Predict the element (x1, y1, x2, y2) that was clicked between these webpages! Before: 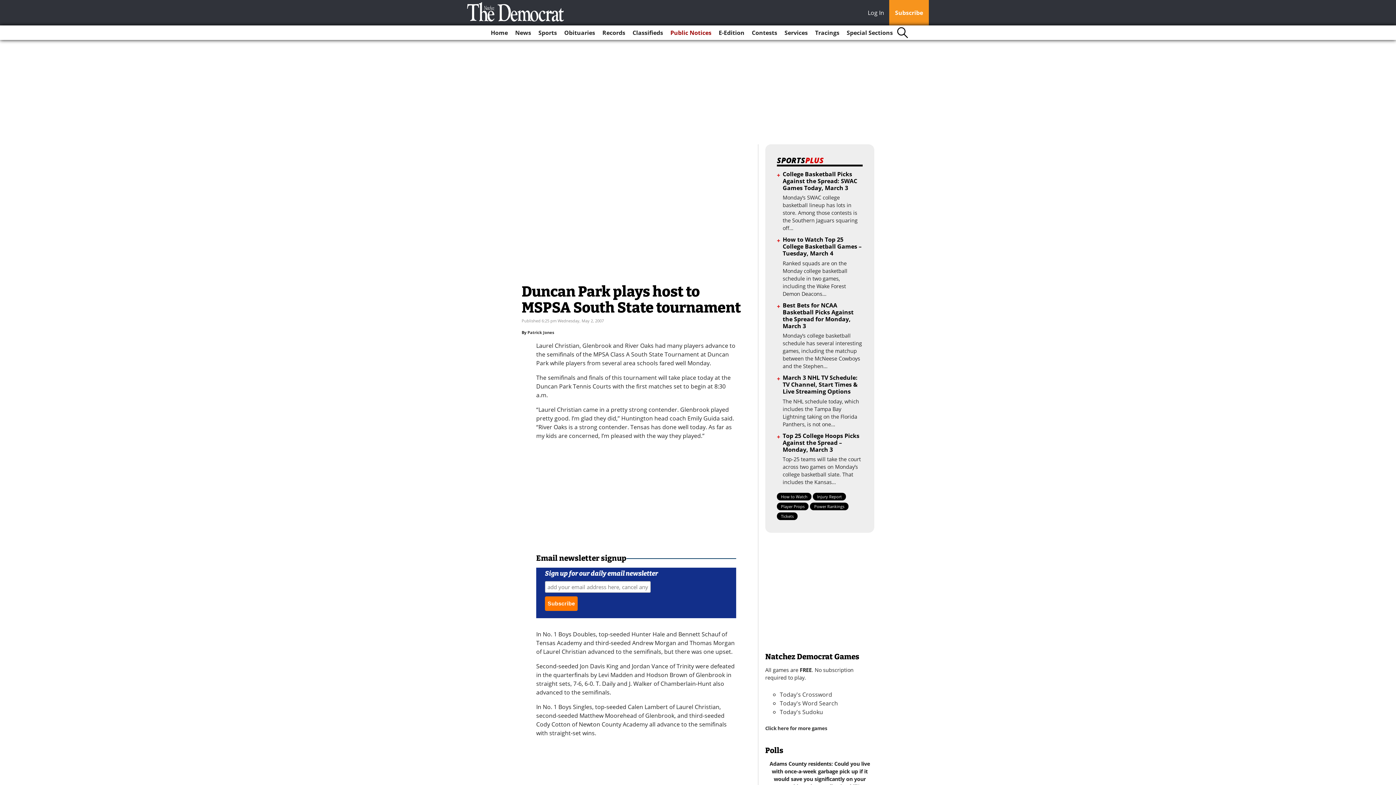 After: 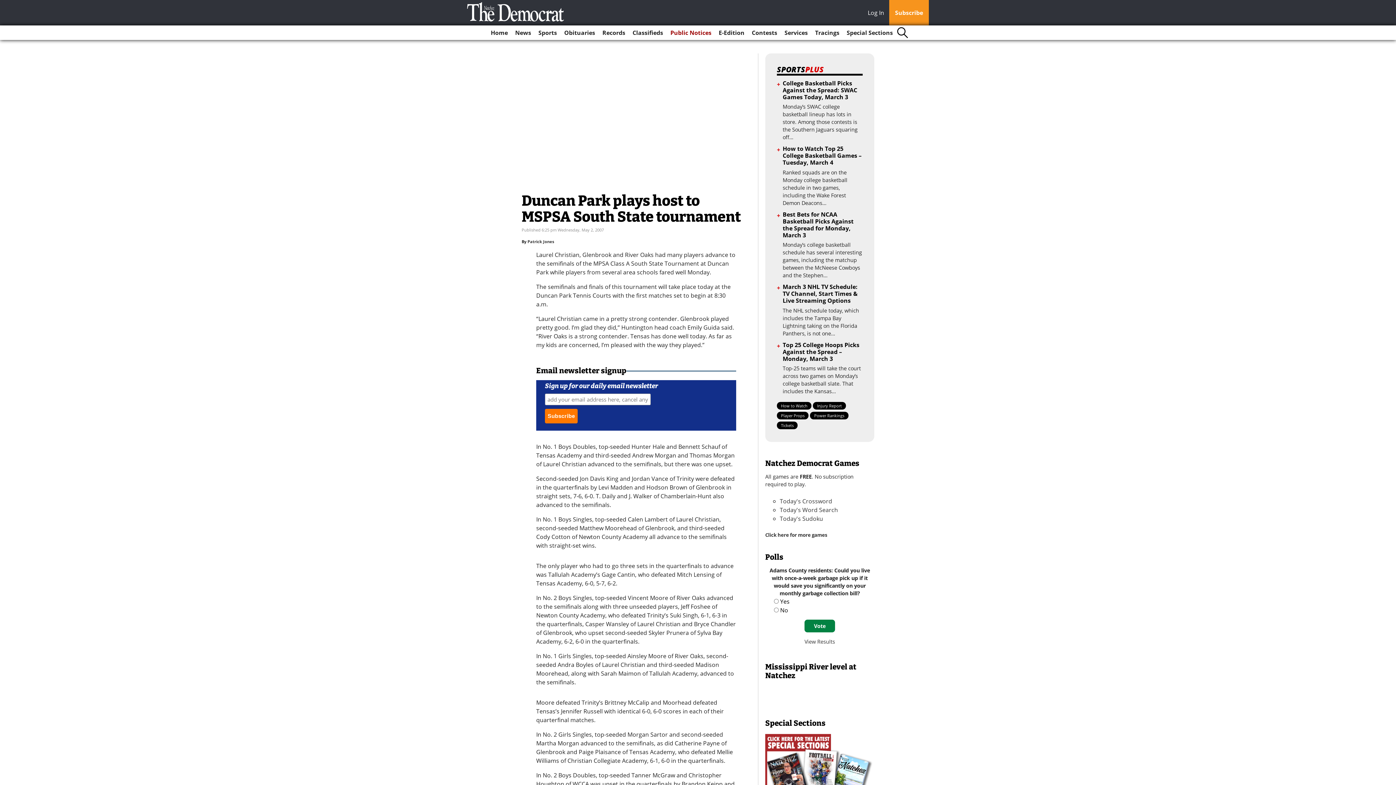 Action: bbox: (868, 8, 888, 18) label: Log In